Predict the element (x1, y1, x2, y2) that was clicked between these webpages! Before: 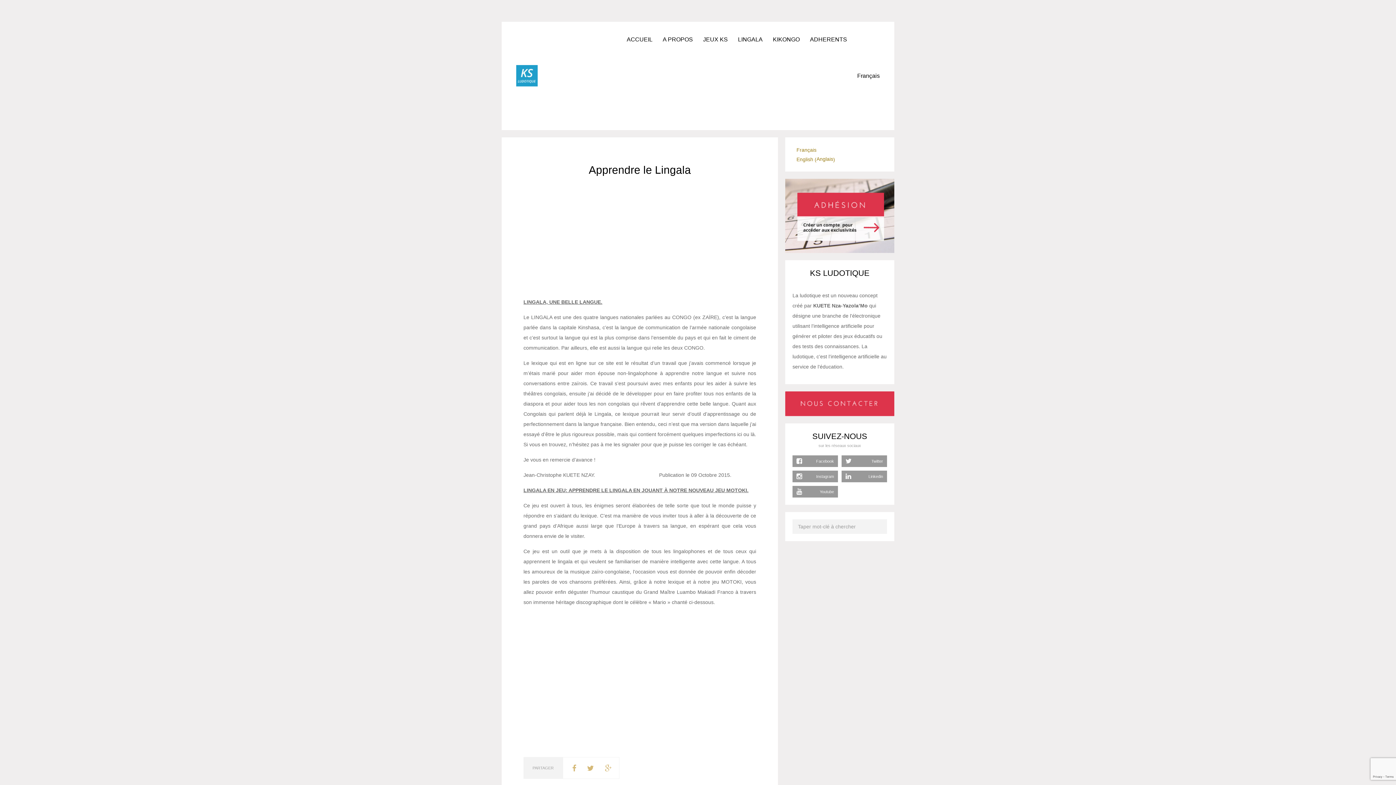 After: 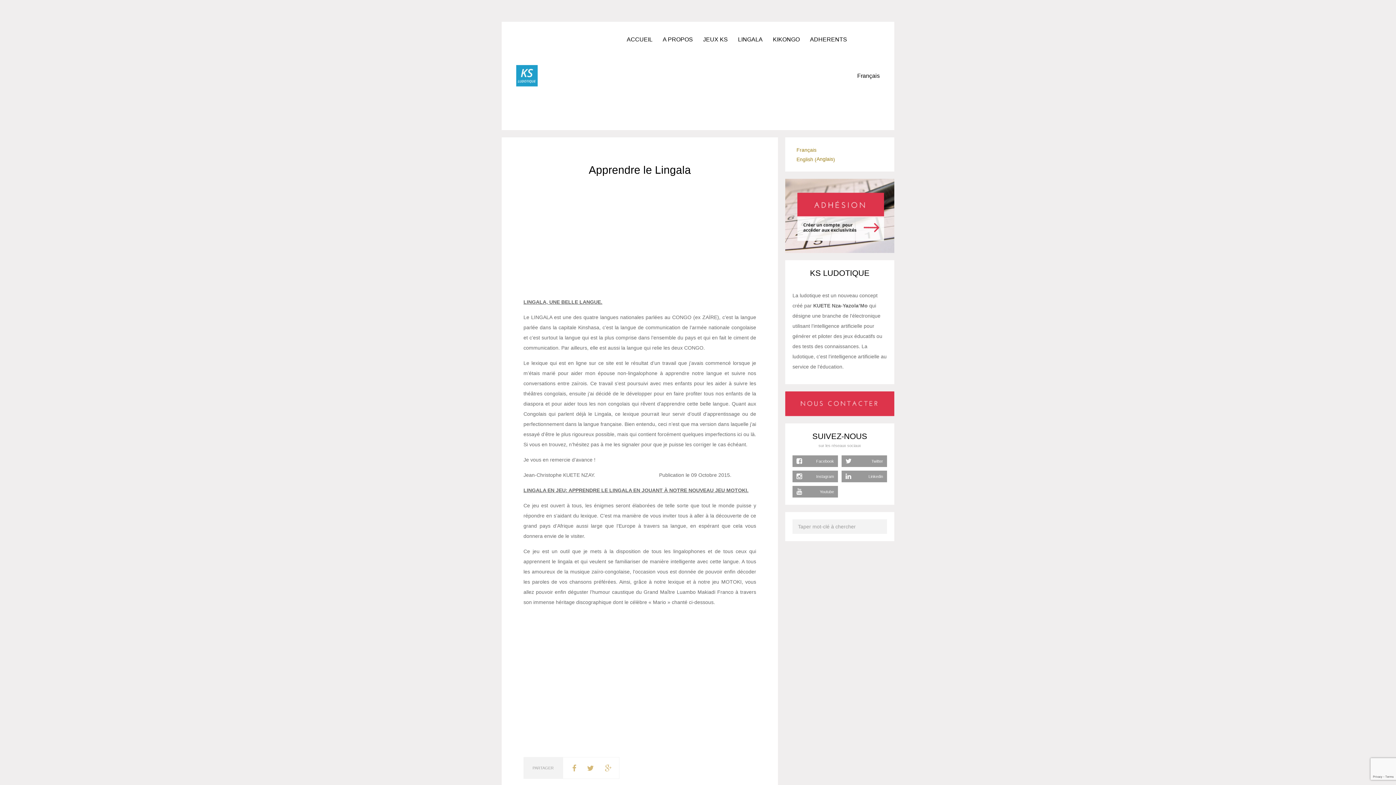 Action: label: Français bbox: (793, 145, 838, 154)